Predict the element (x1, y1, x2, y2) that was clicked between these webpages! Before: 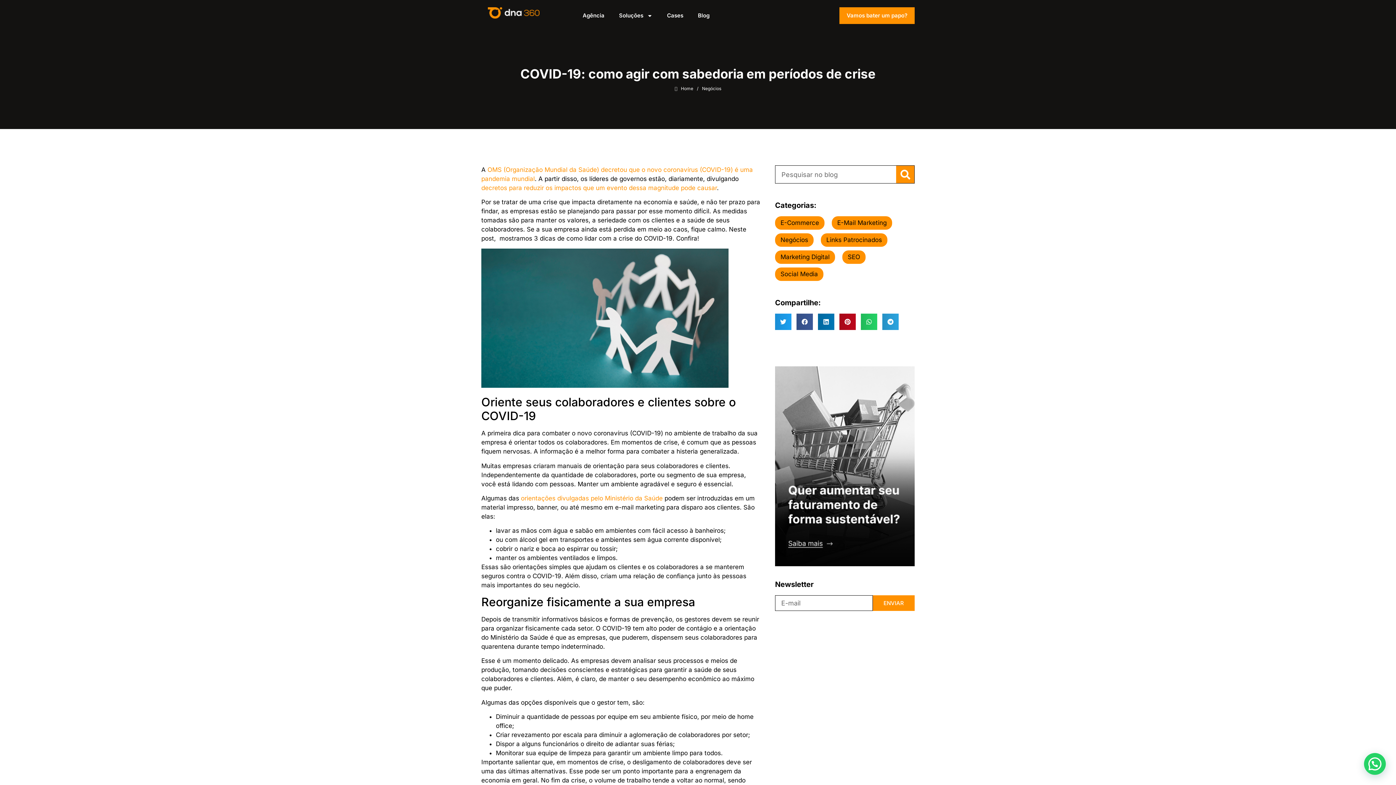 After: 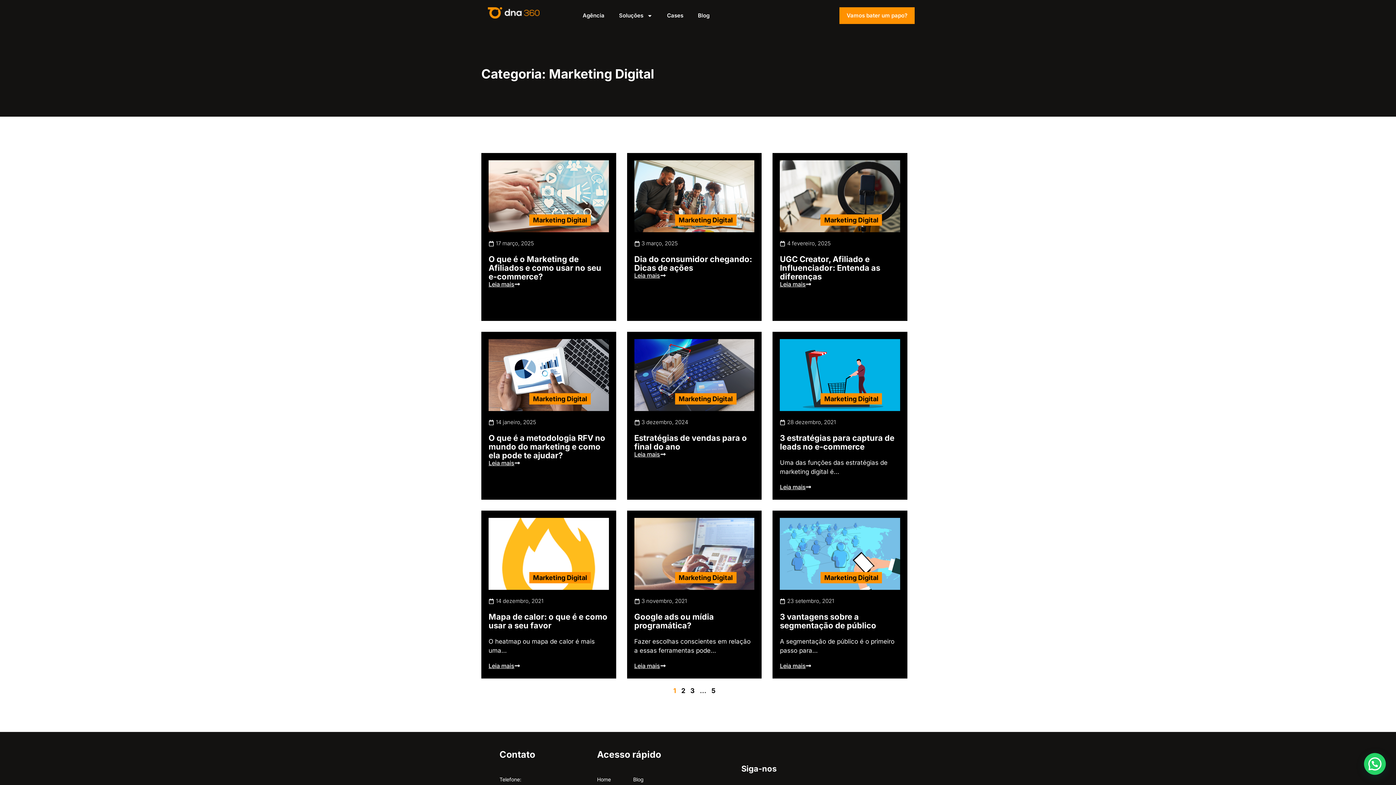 Action: bbox: (775, 250, 835, 264) label: Marketing Digital